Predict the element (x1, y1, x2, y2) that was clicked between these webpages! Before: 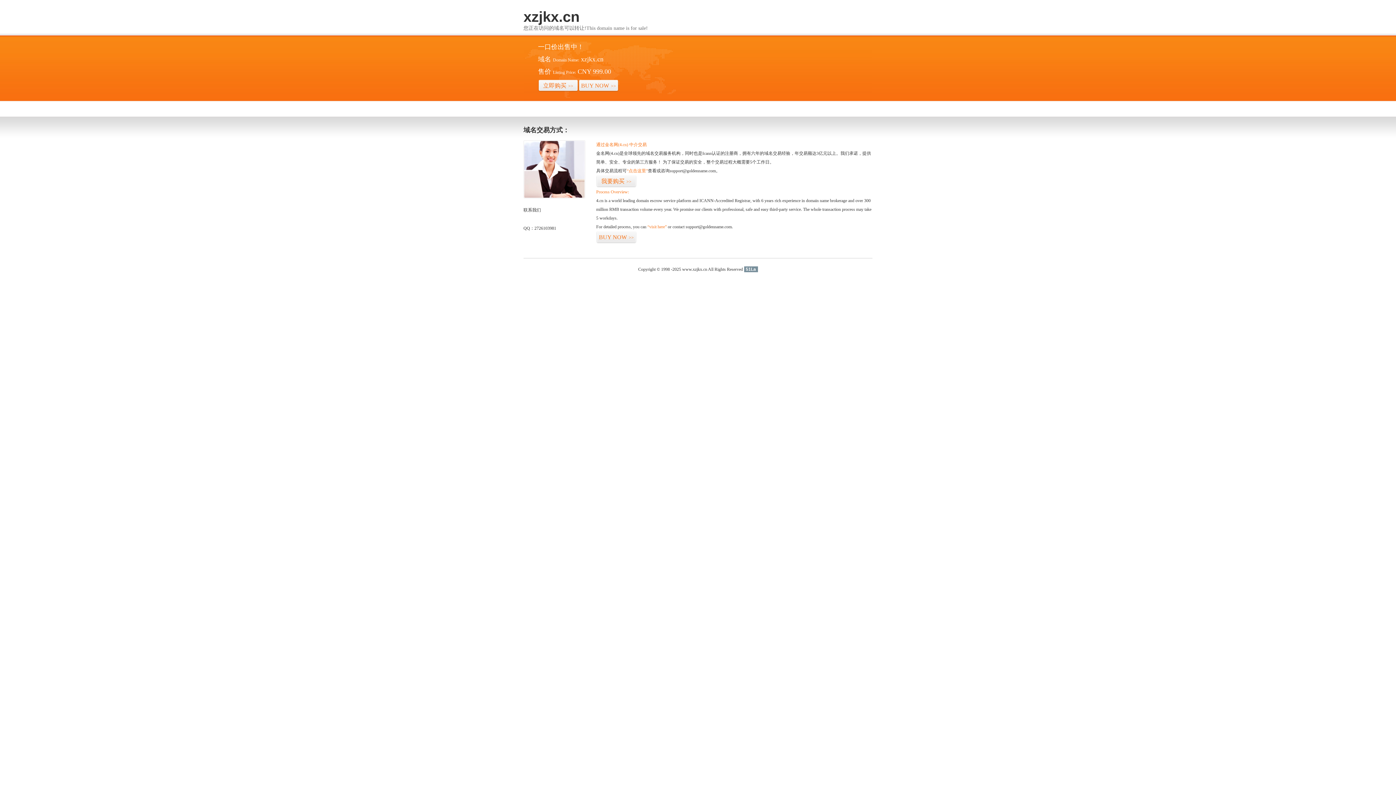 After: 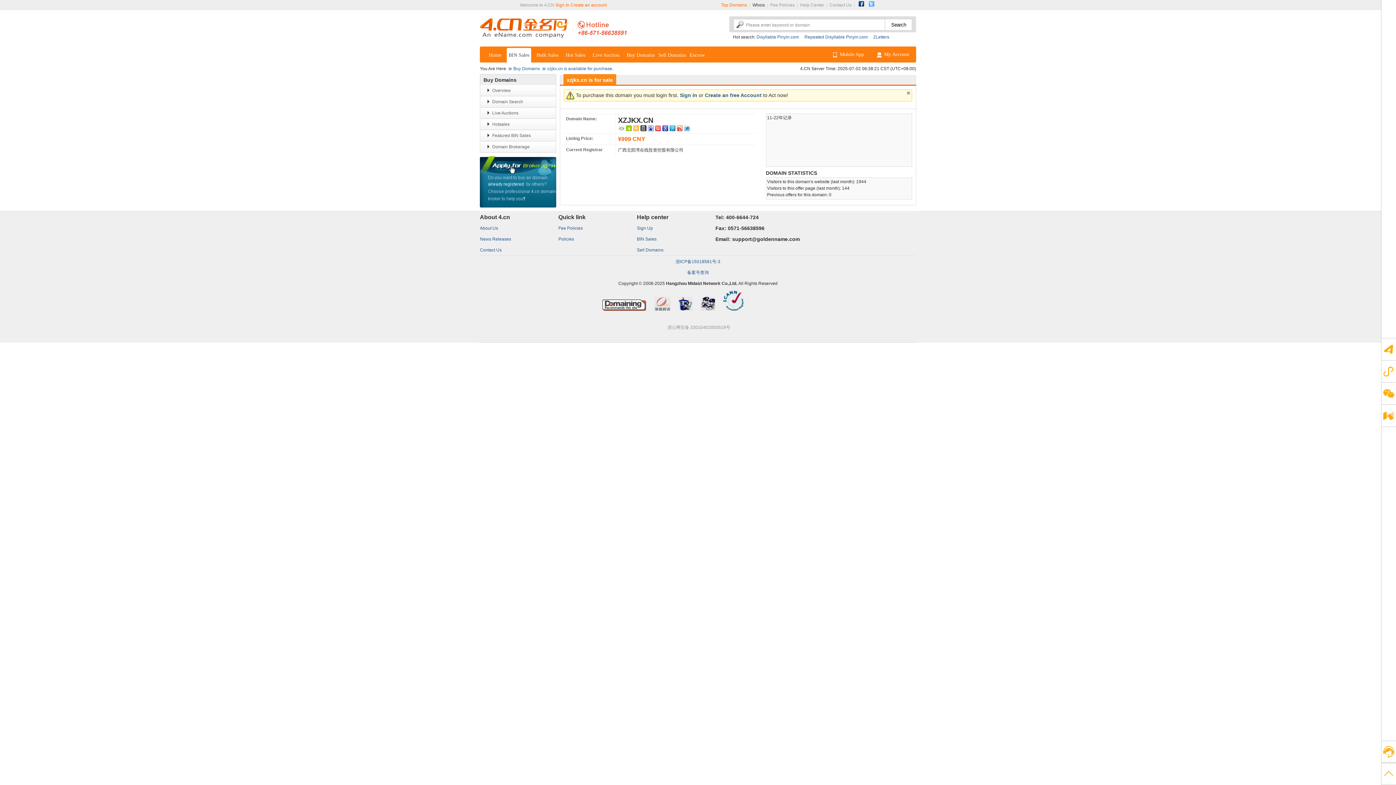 Action: label: 我要购买>> bbox: (596, 175, 636, 187)